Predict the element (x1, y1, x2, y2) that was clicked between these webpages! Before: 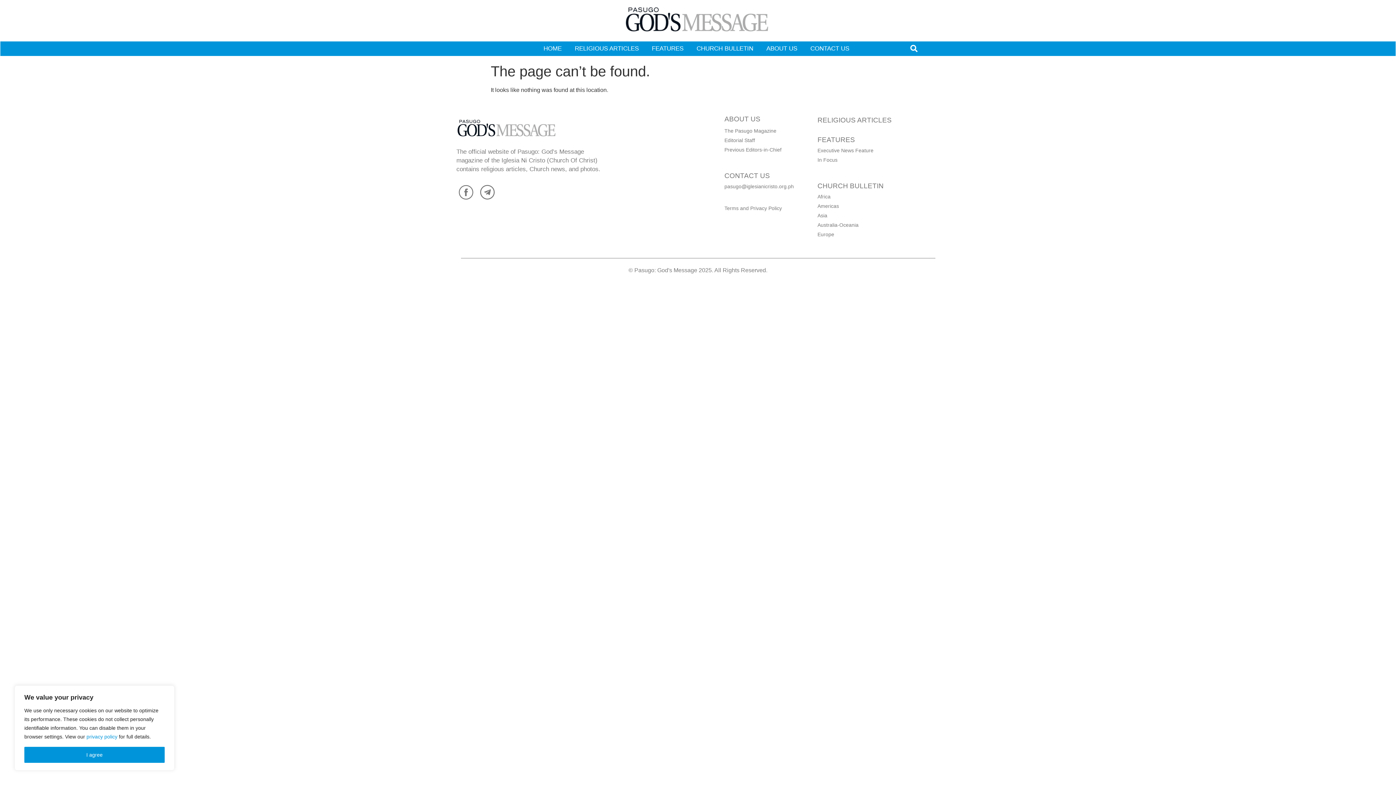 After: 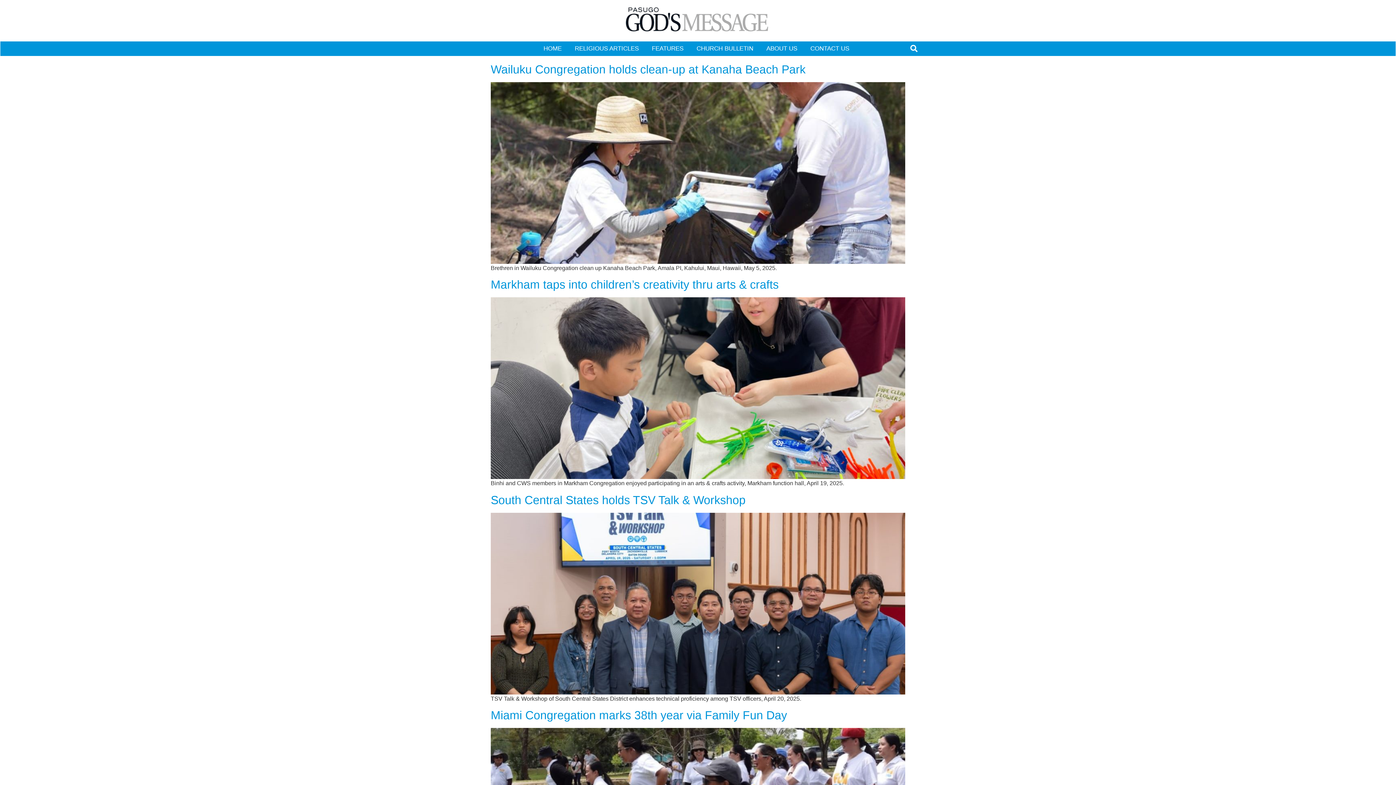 Action: bbox: (817, 202, 930, 210) label: Americas